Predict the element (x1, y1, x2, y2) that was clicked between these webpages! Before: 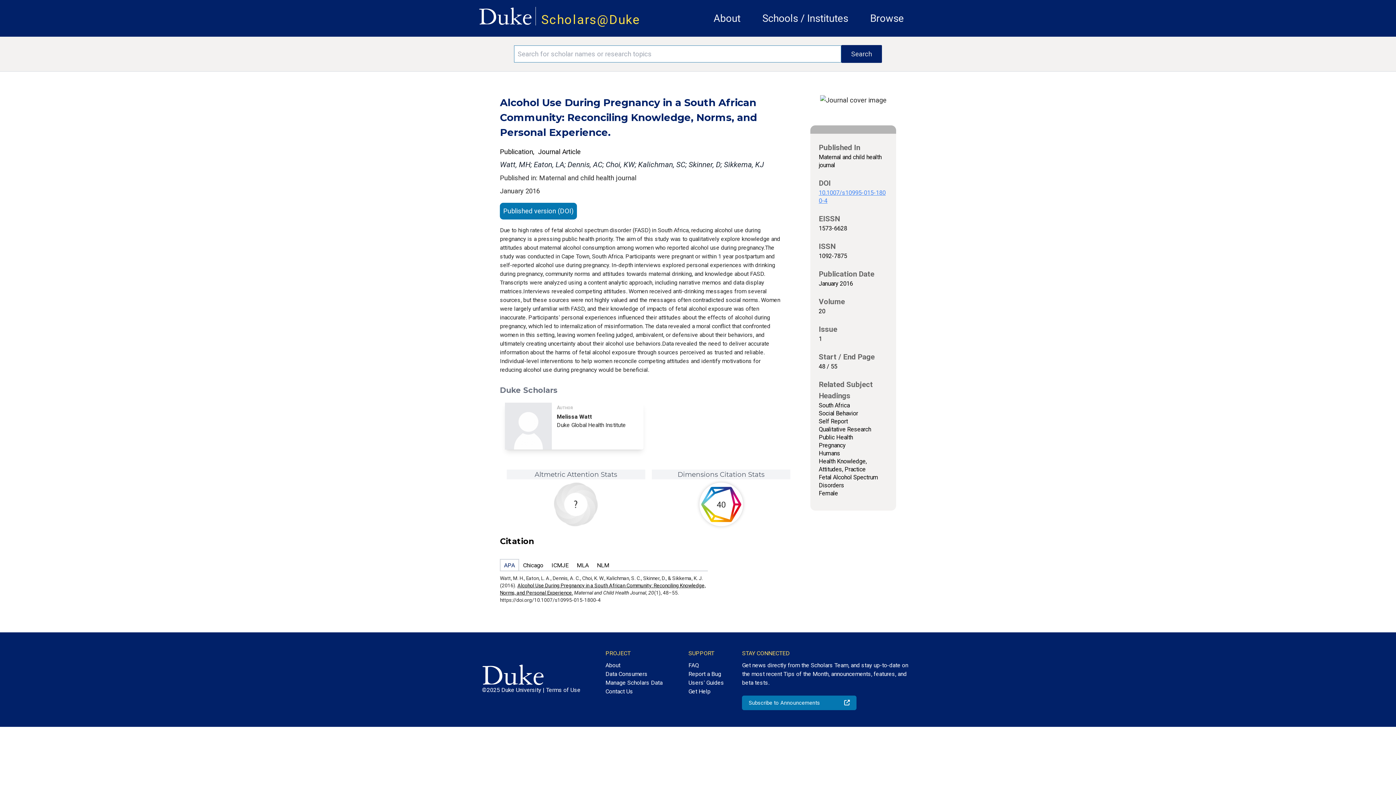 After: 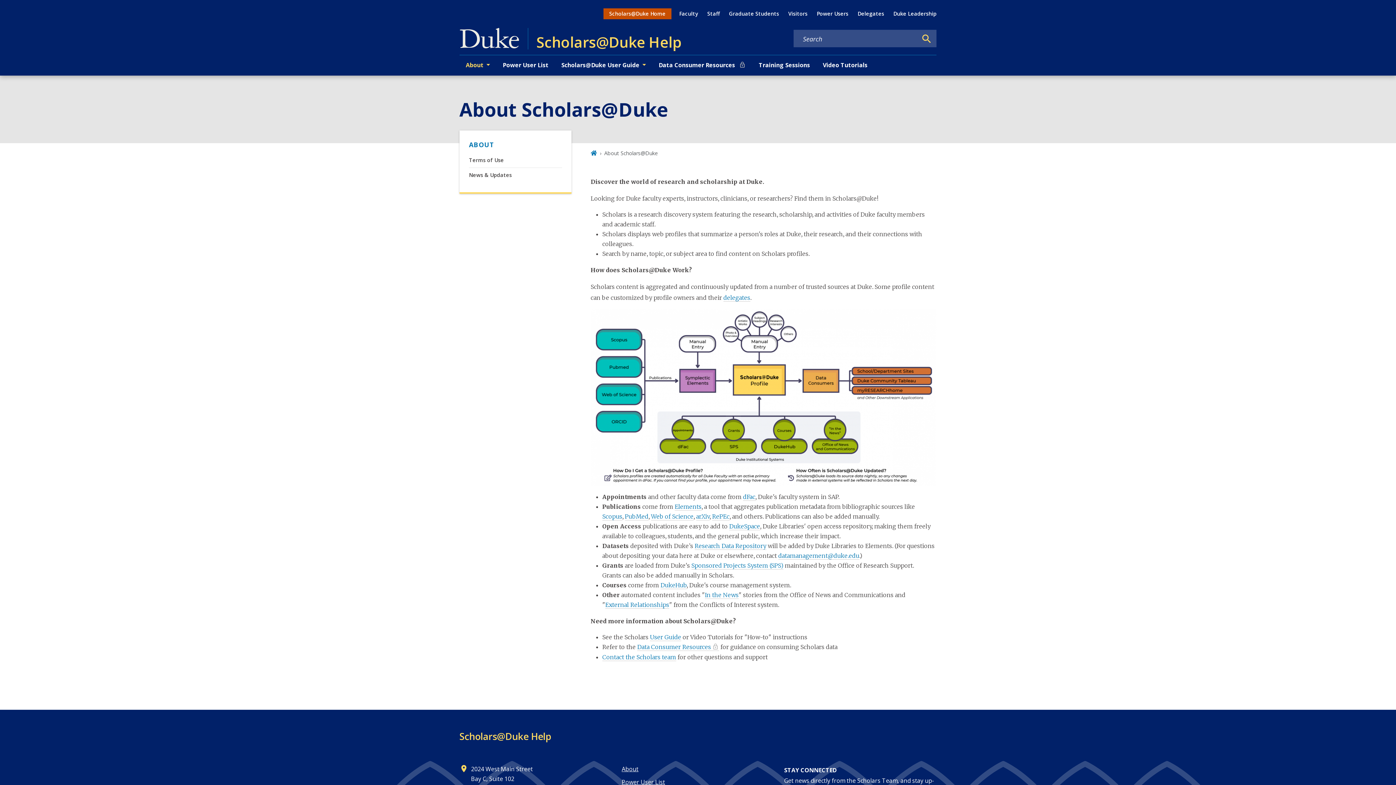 Action: bbox: (605, 658, 662, 670) label: About